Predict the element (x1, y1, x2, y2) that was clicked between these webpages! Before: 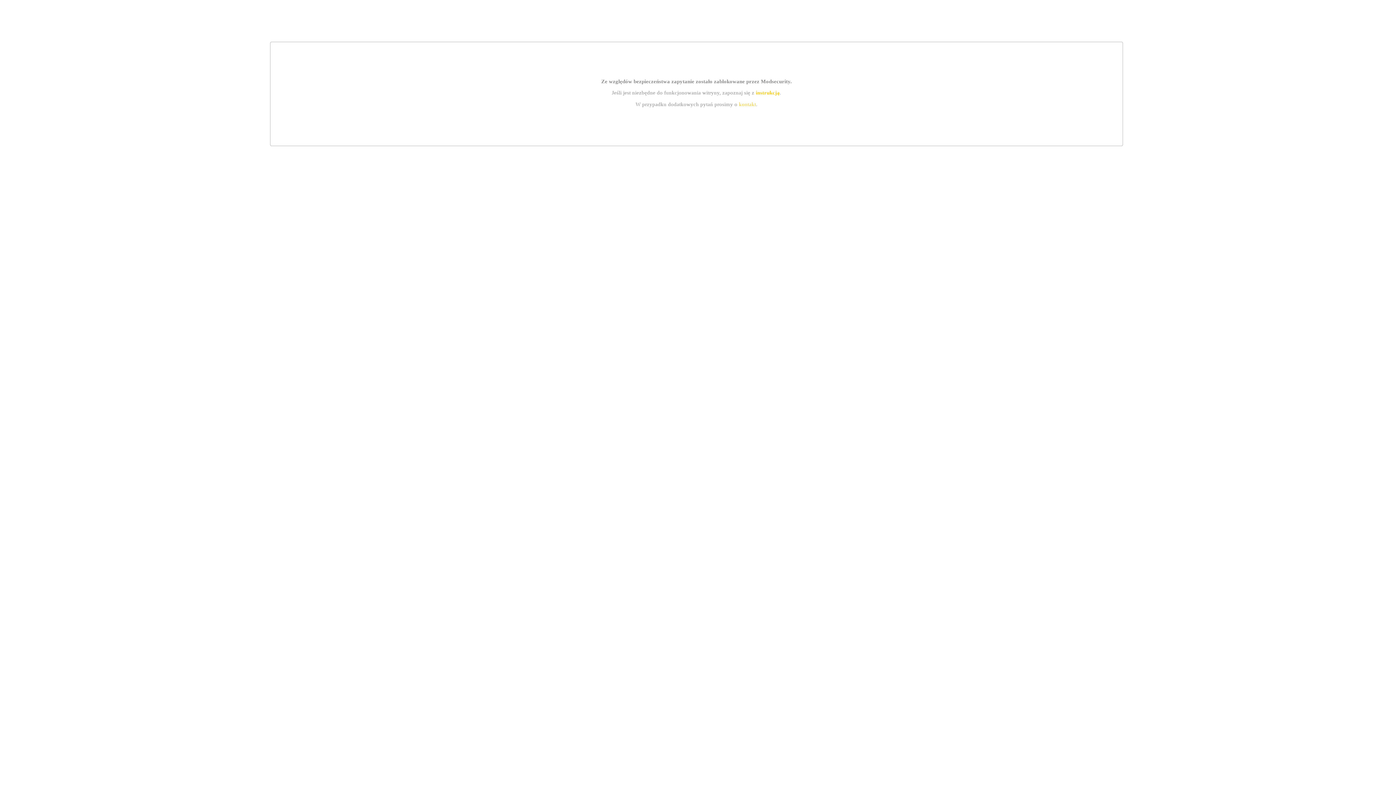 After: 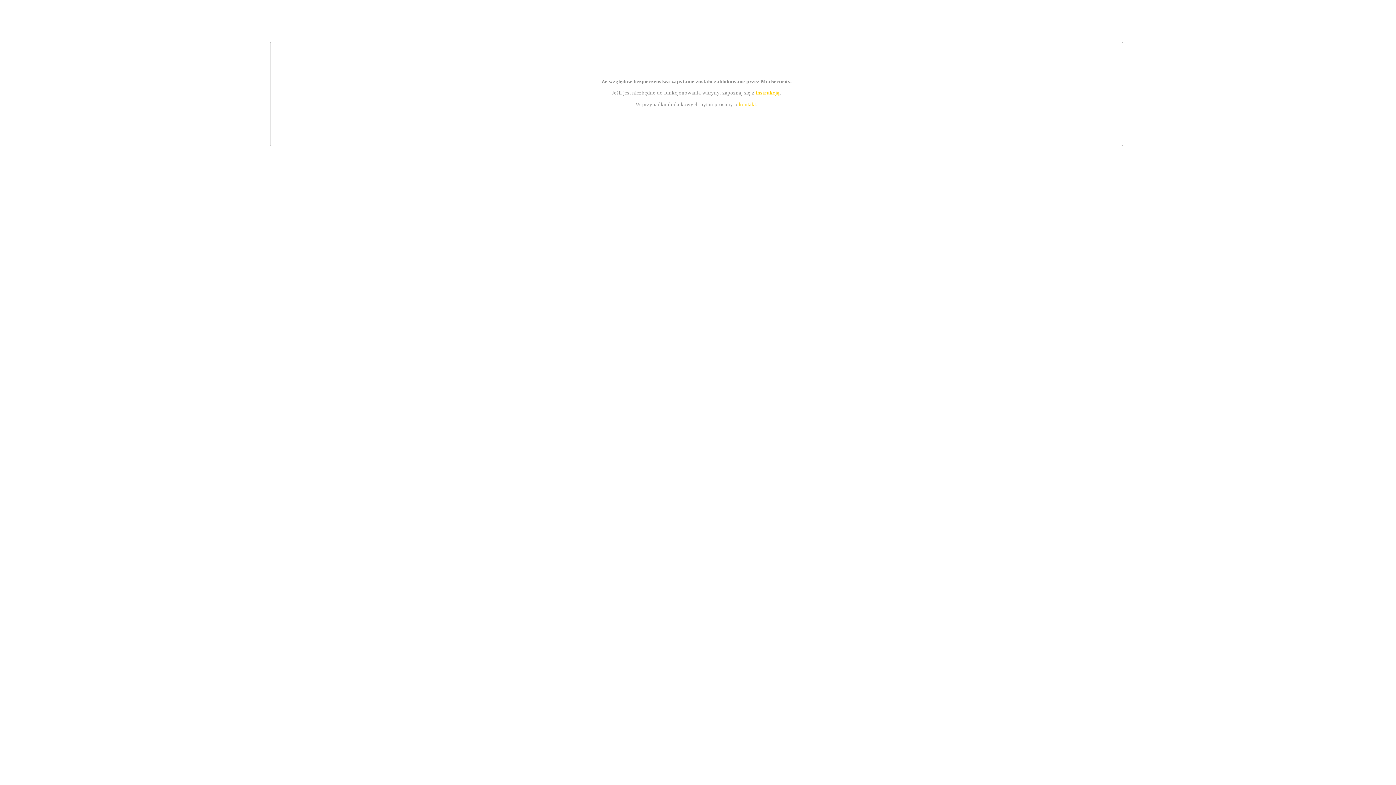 Action: label: instrukcją bbox: (755, 89, 779, 95)